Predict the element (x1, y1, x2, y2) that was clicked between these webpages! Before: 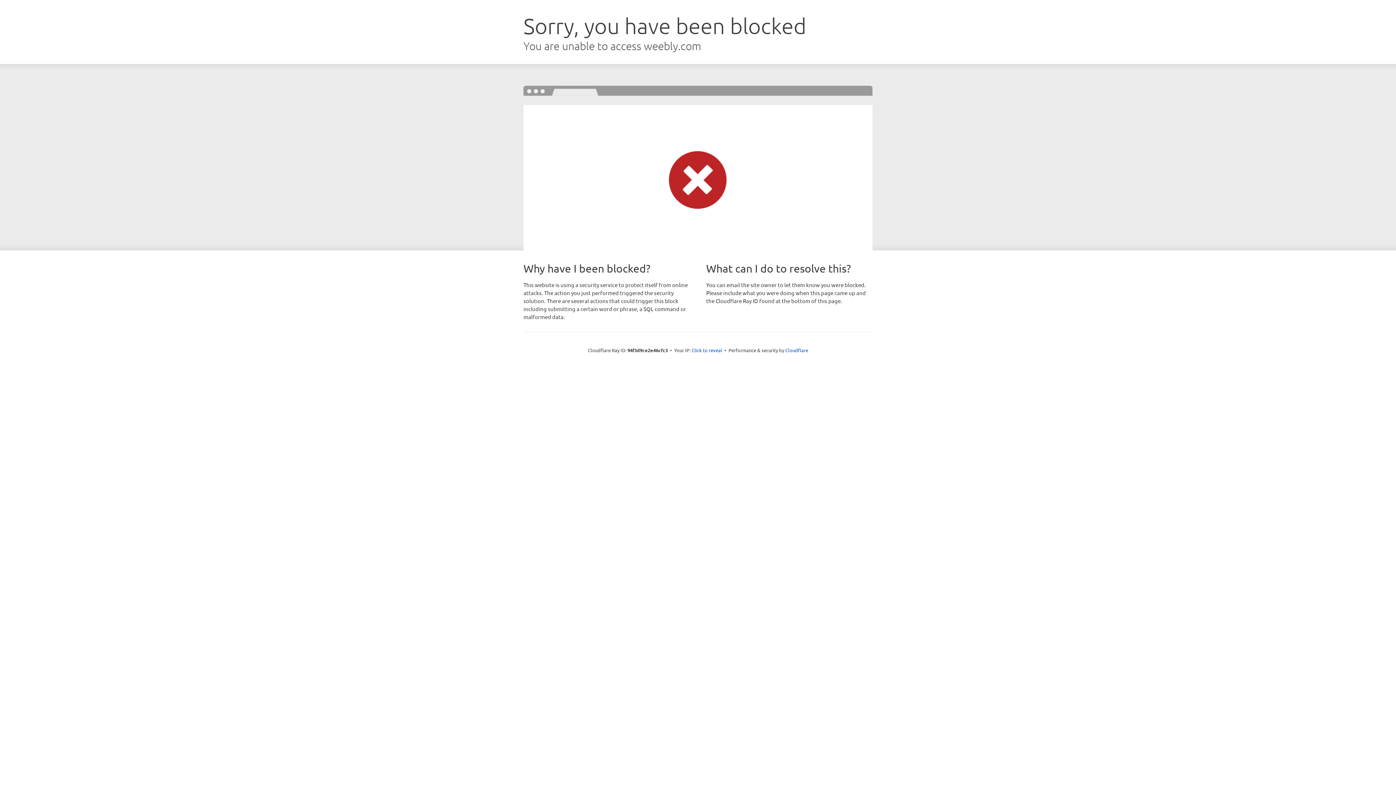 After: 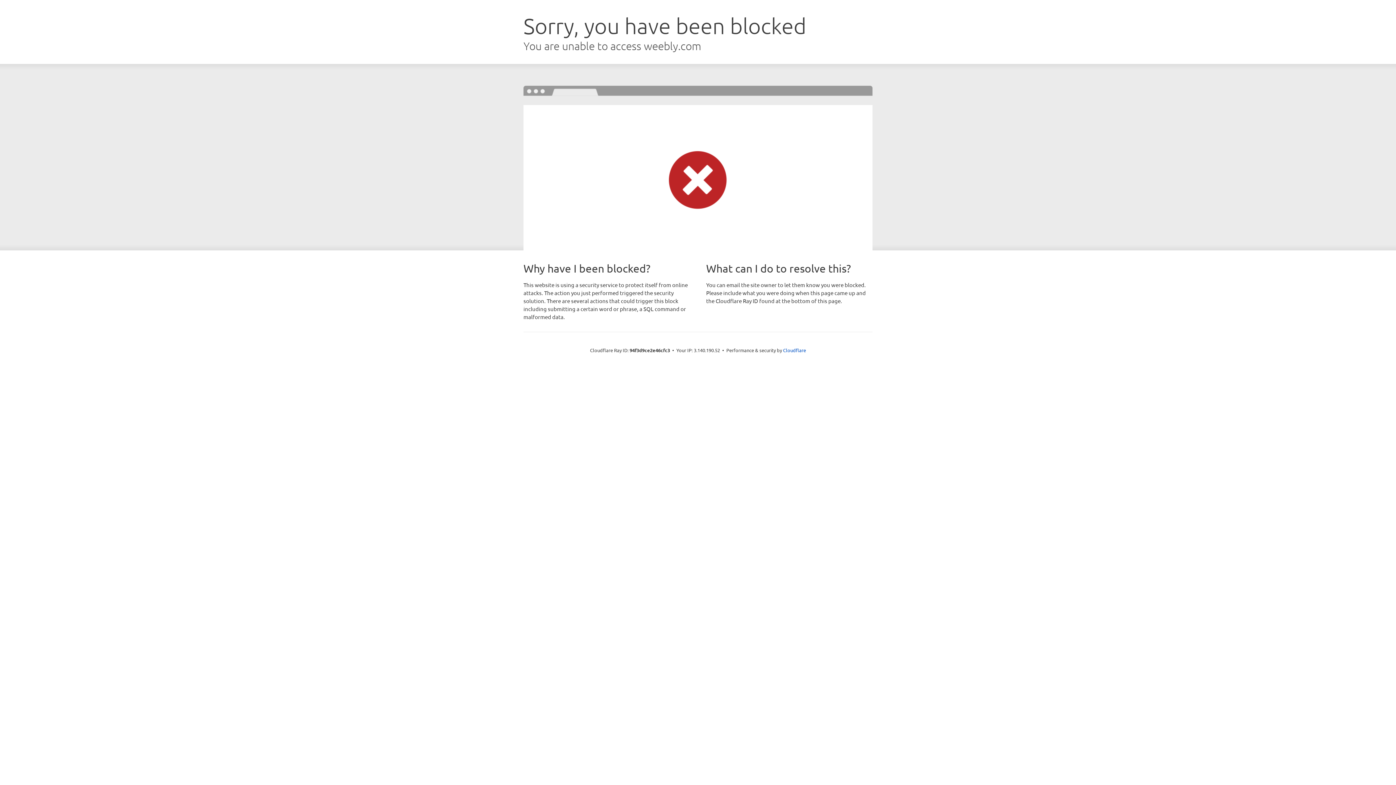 Action: label: Click to reveal bbox: (691, 346, 722, 353)